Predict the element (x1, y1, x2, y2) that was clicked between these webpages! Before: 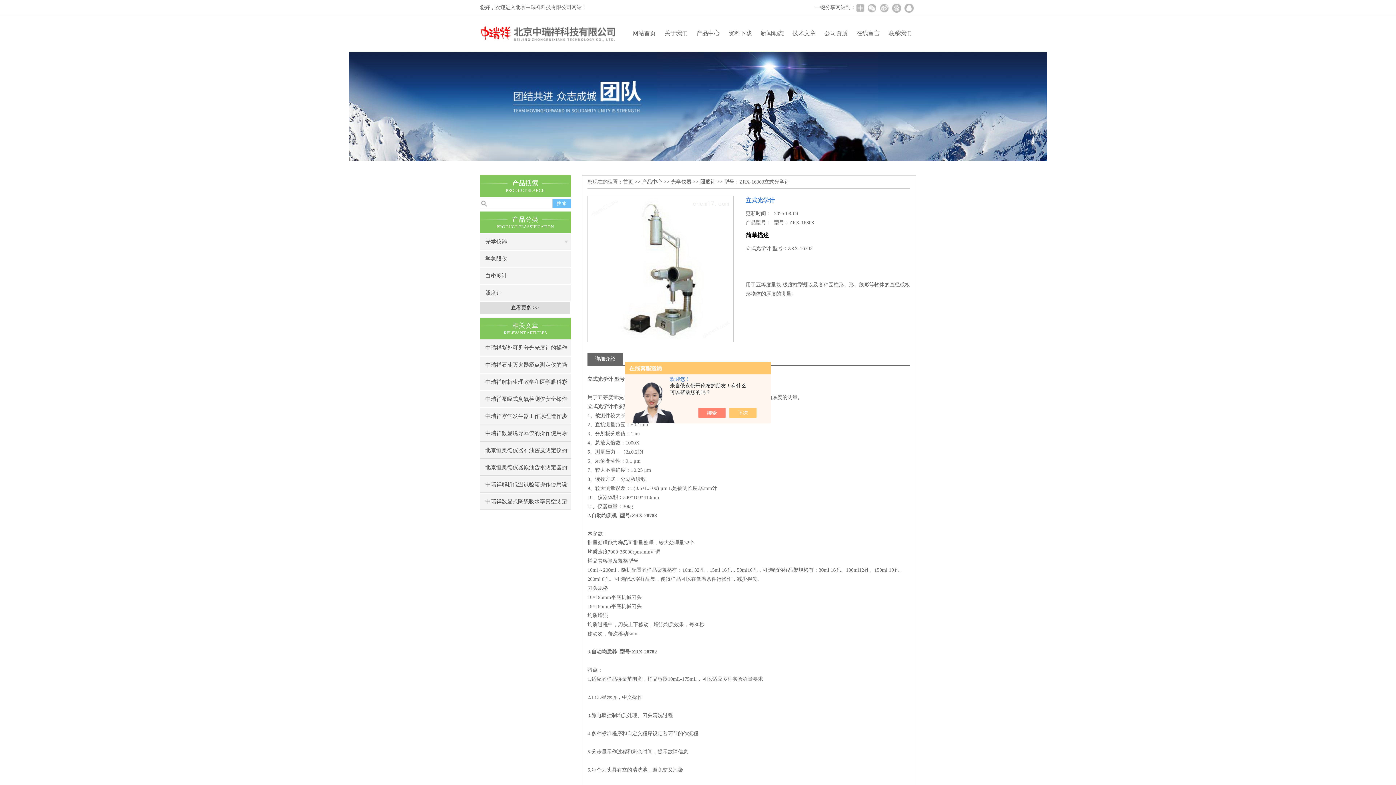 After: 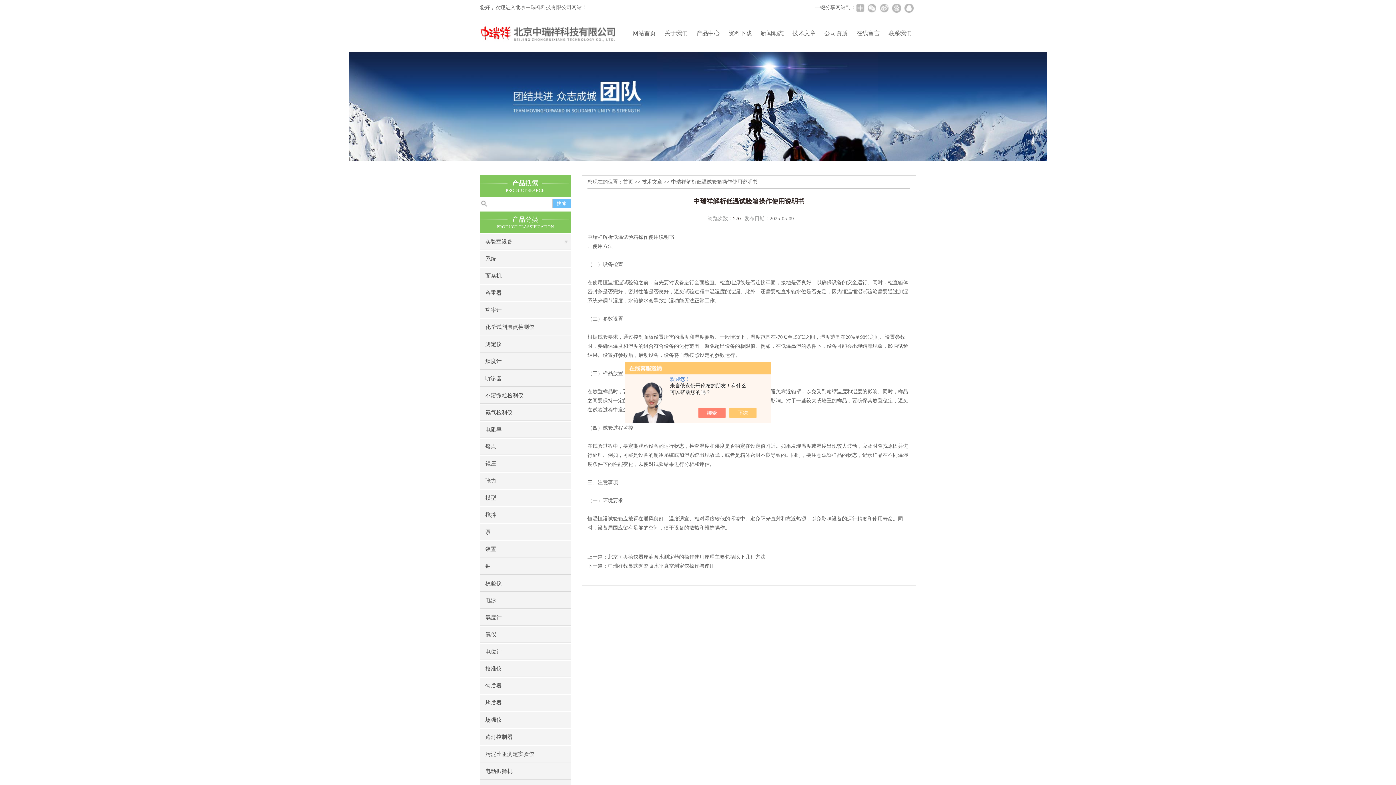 Action: bbox: (480, 476, 570, 493) label: 中瑞祥解析低温试验箱操作使用说明书